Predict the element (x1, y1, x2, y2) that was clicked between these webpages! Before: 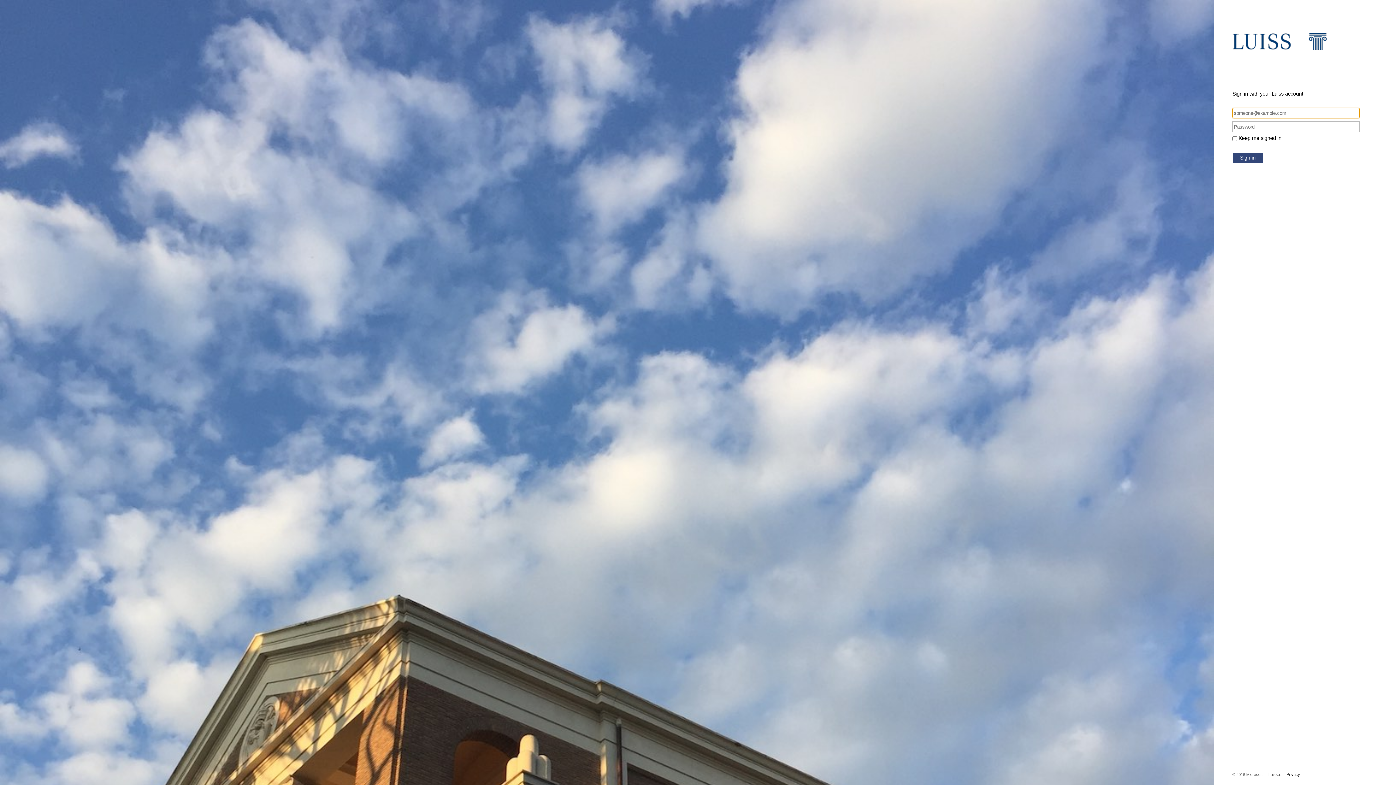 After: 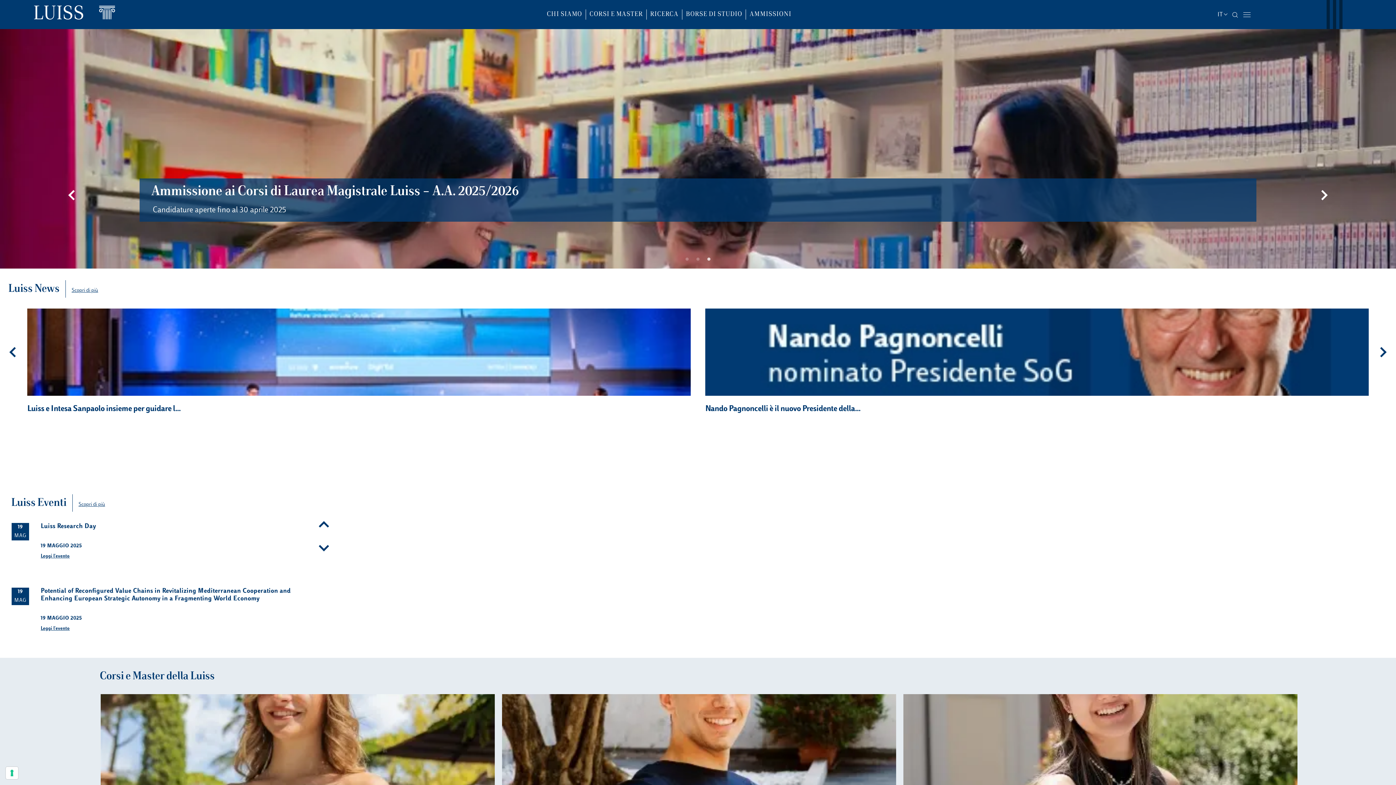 Action: label: Luiss.it bbox: (1262, 772, 1281, 777)